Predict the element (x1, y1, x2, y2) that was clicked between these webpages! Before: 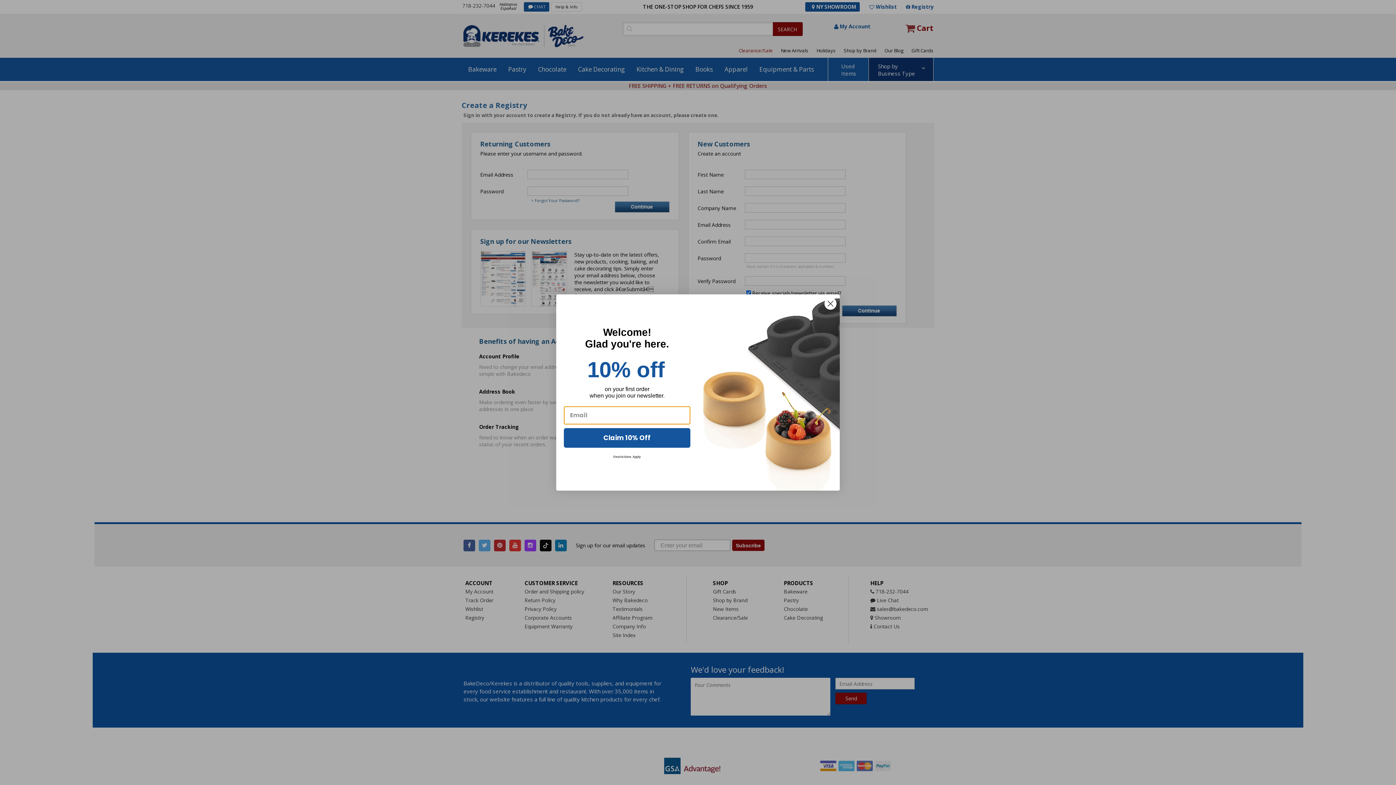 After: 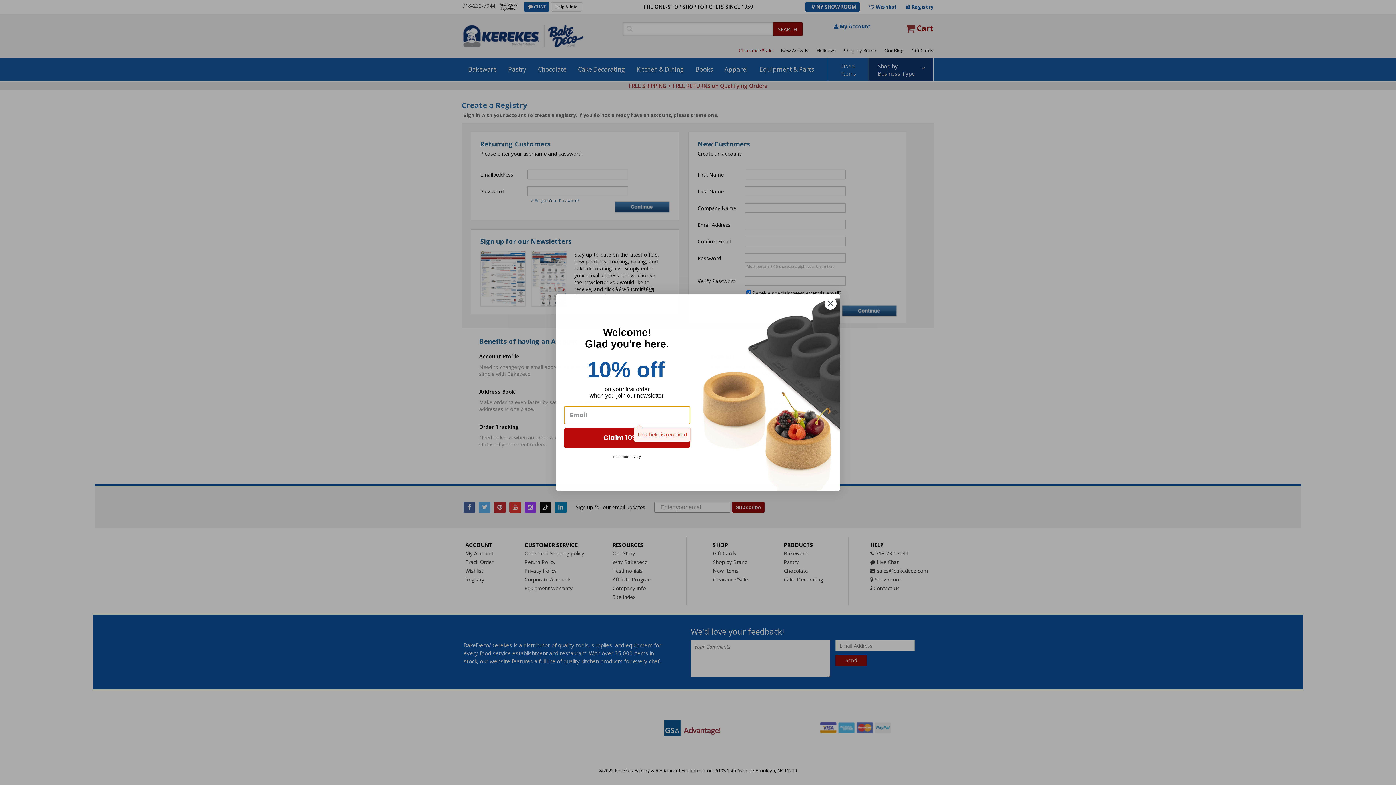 Action: bbox: (564, 428, 690, 447) label: Claim 10% Off